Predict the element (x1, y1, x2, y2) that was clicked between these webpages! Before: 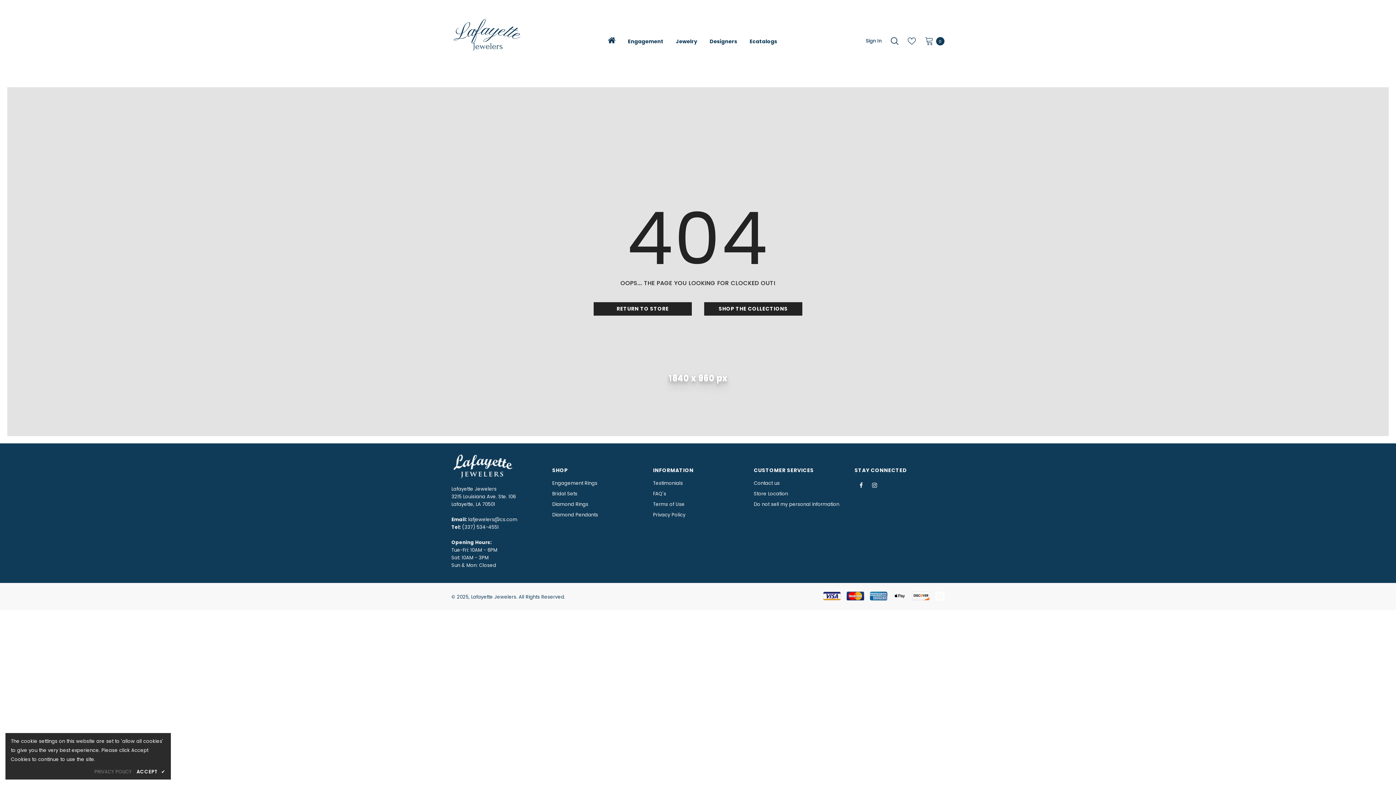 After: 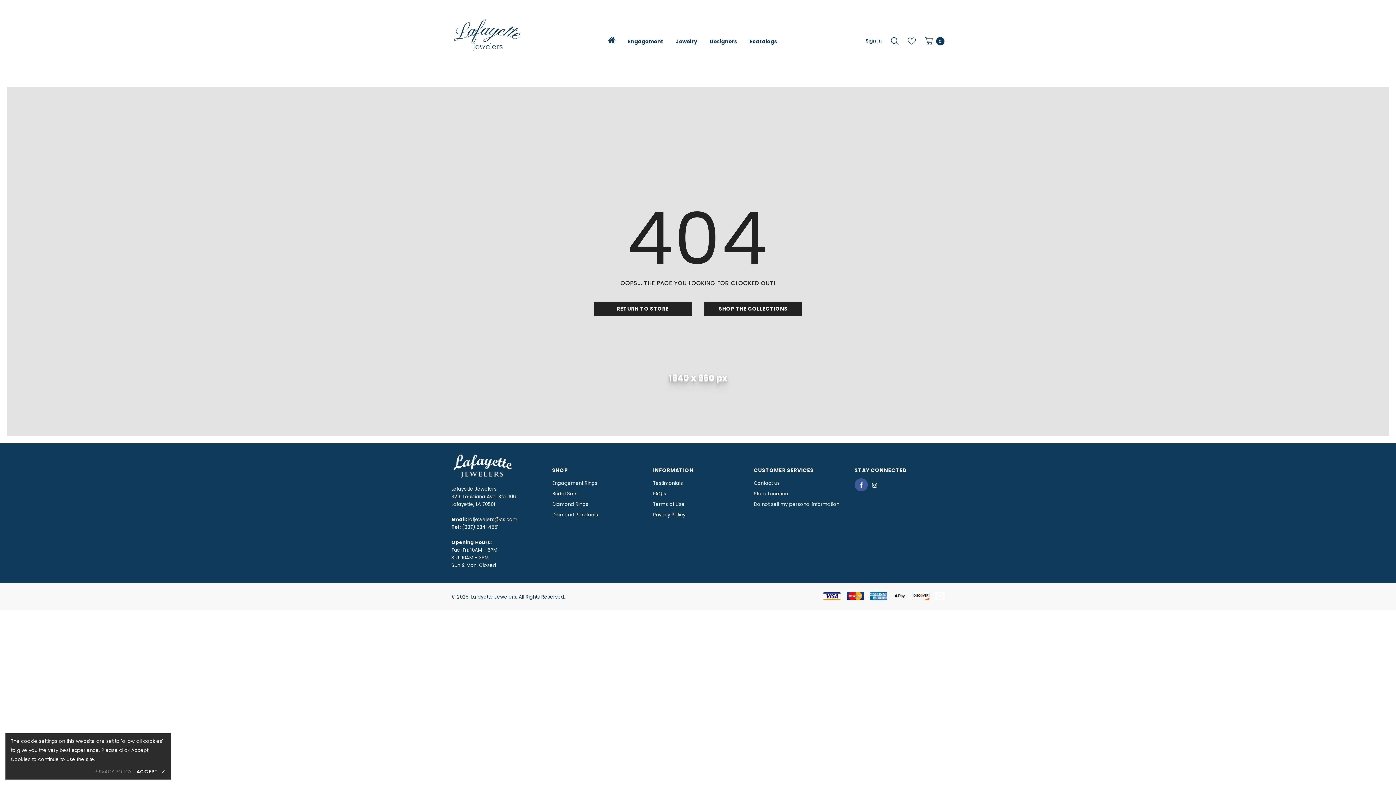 Action: bbox: (854, 478, 867, 491)